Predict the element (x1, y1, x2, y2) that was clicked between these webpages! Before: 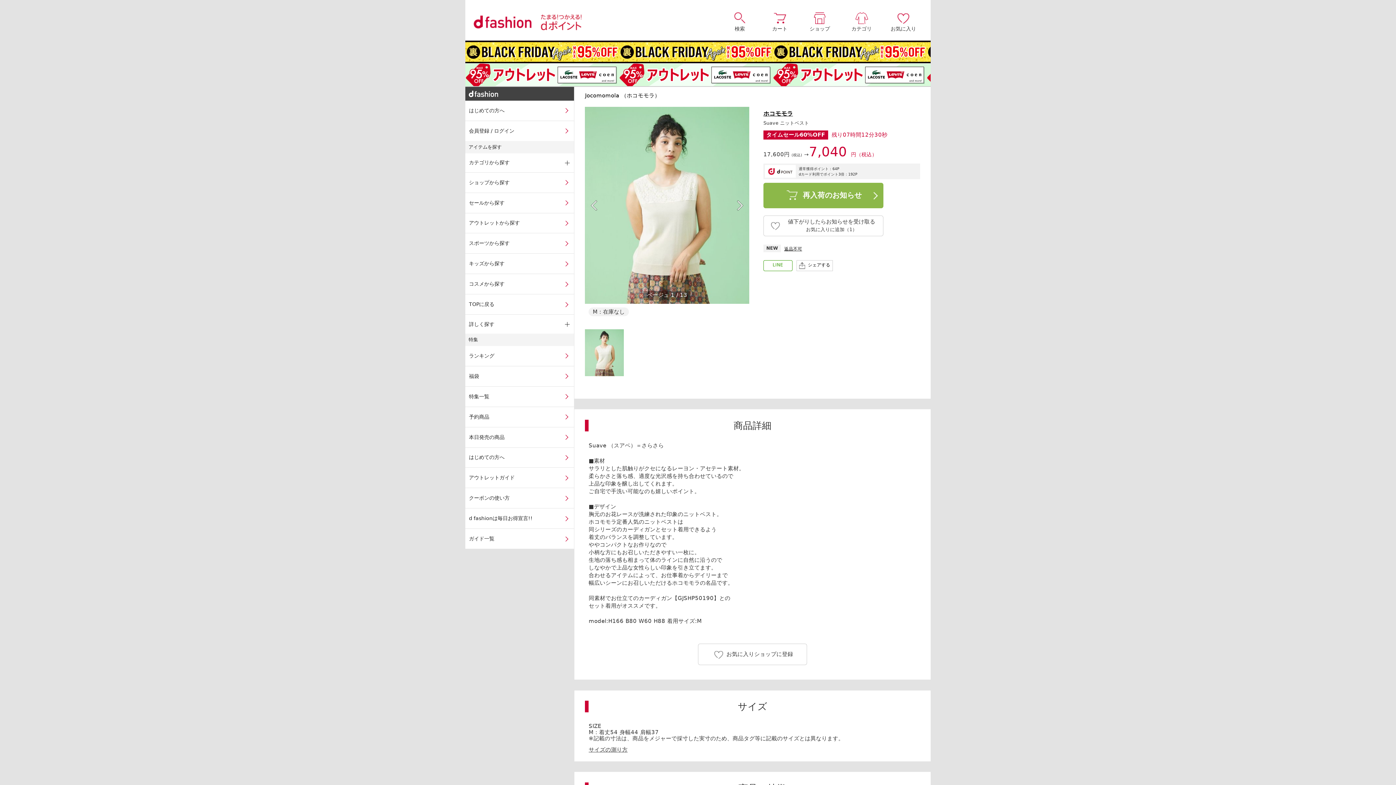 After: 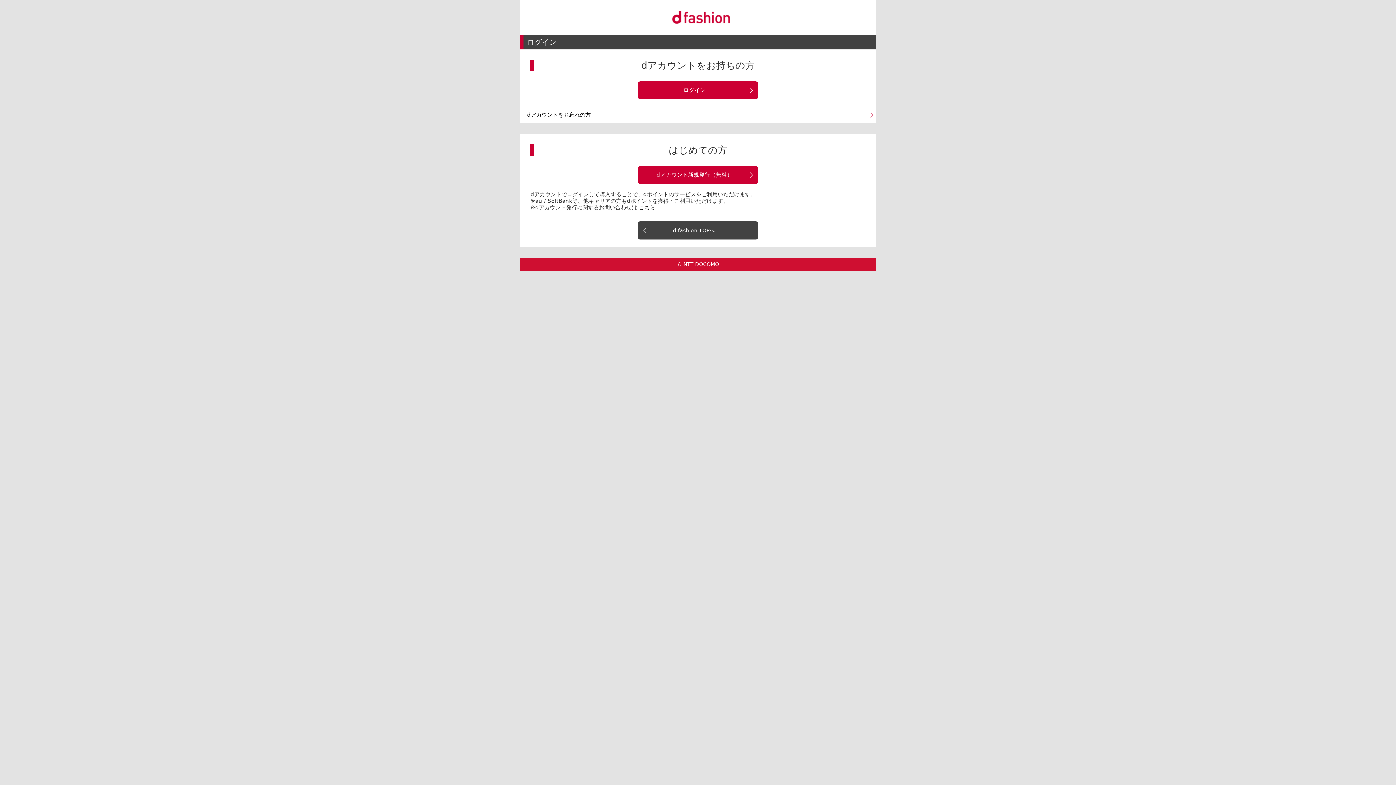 Action: bbox: (698, 644, 807, 665) label: お気に入りショップに登録